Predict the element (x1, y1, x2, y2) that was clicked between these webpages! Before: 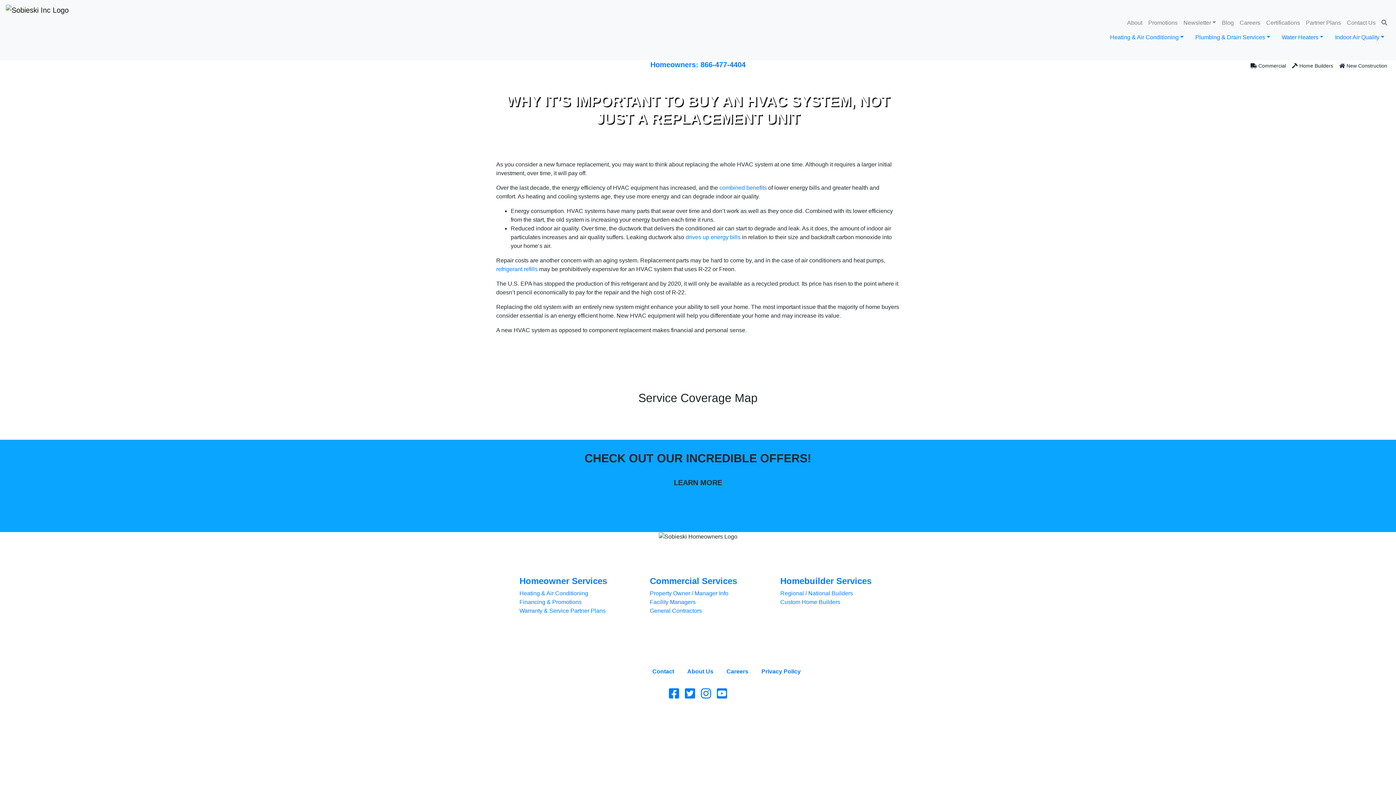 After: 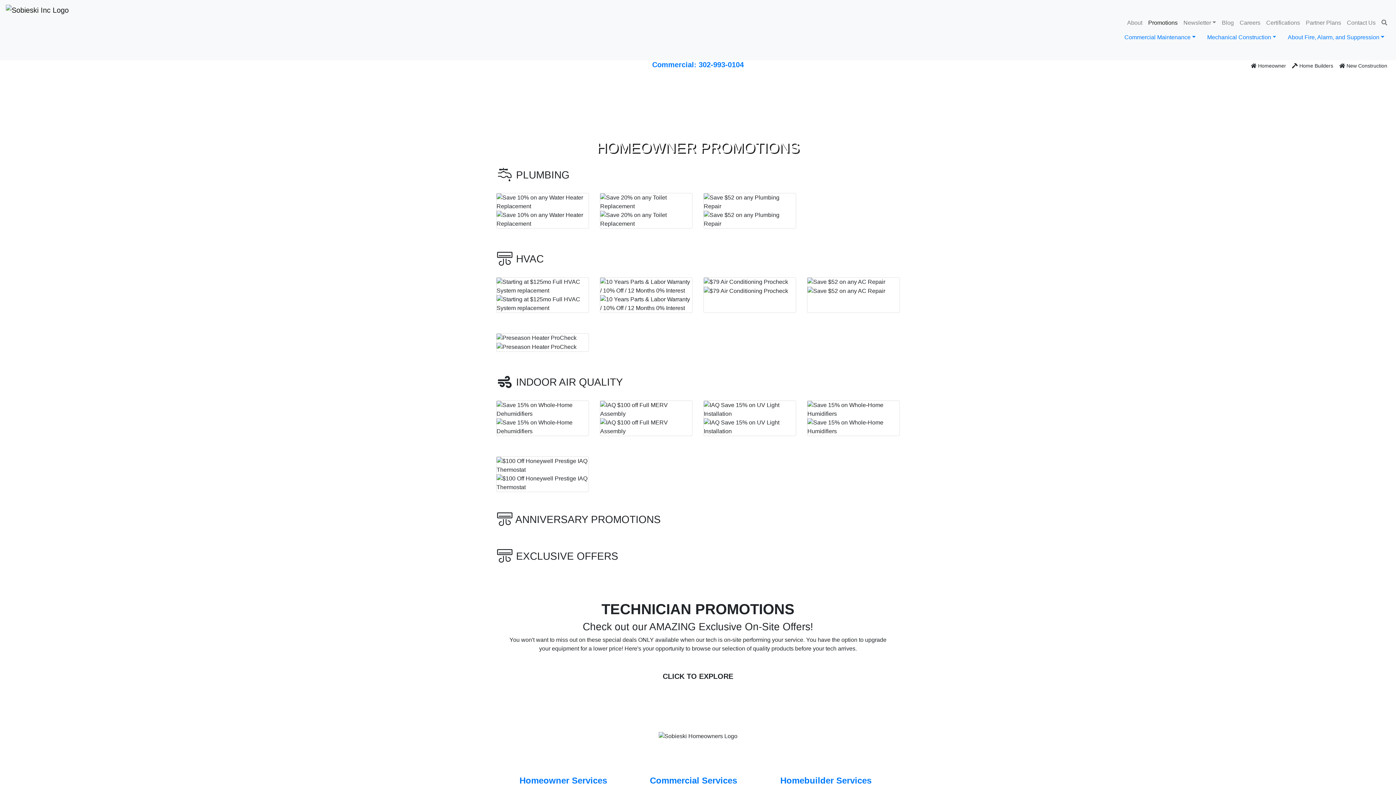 Action: label: Financing & Promotions bbox: (519, 599, 581, 605)